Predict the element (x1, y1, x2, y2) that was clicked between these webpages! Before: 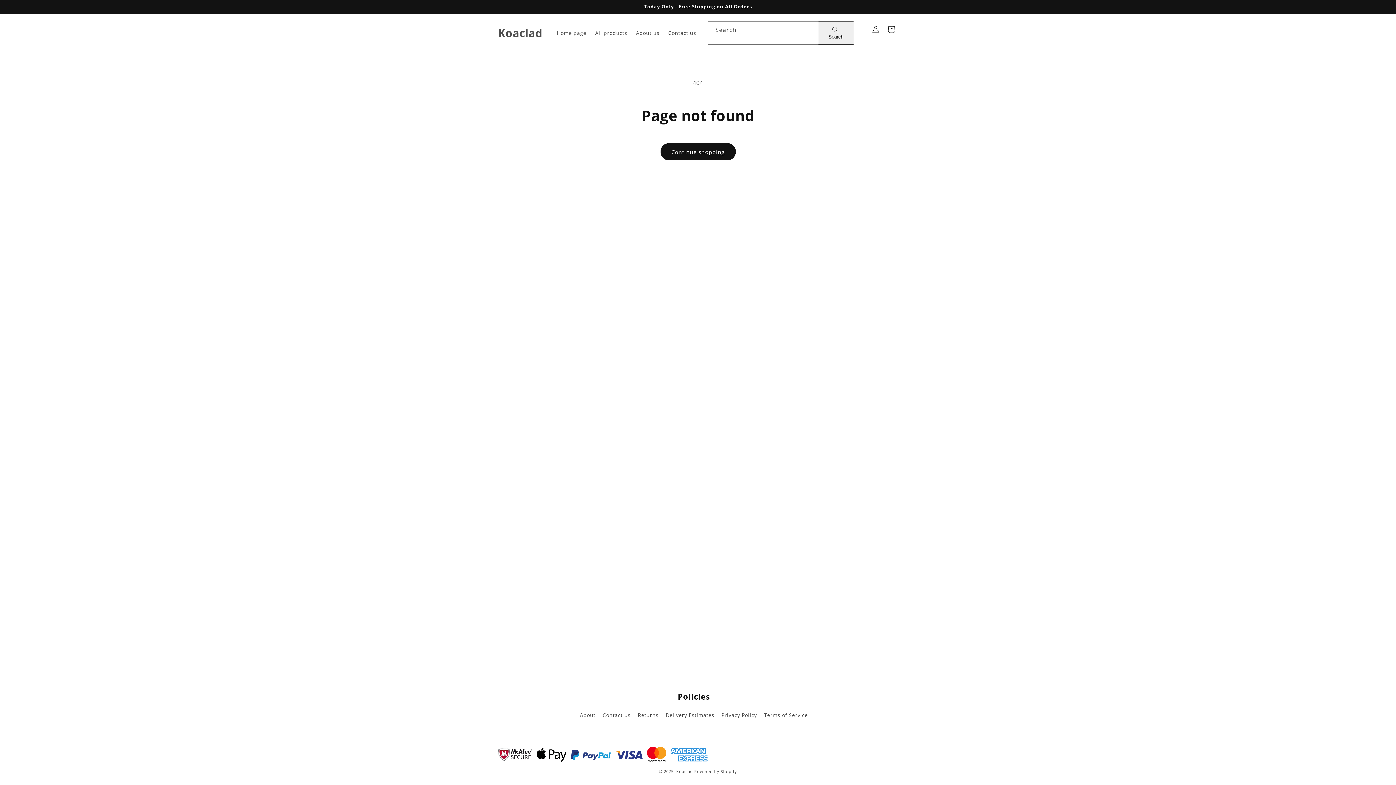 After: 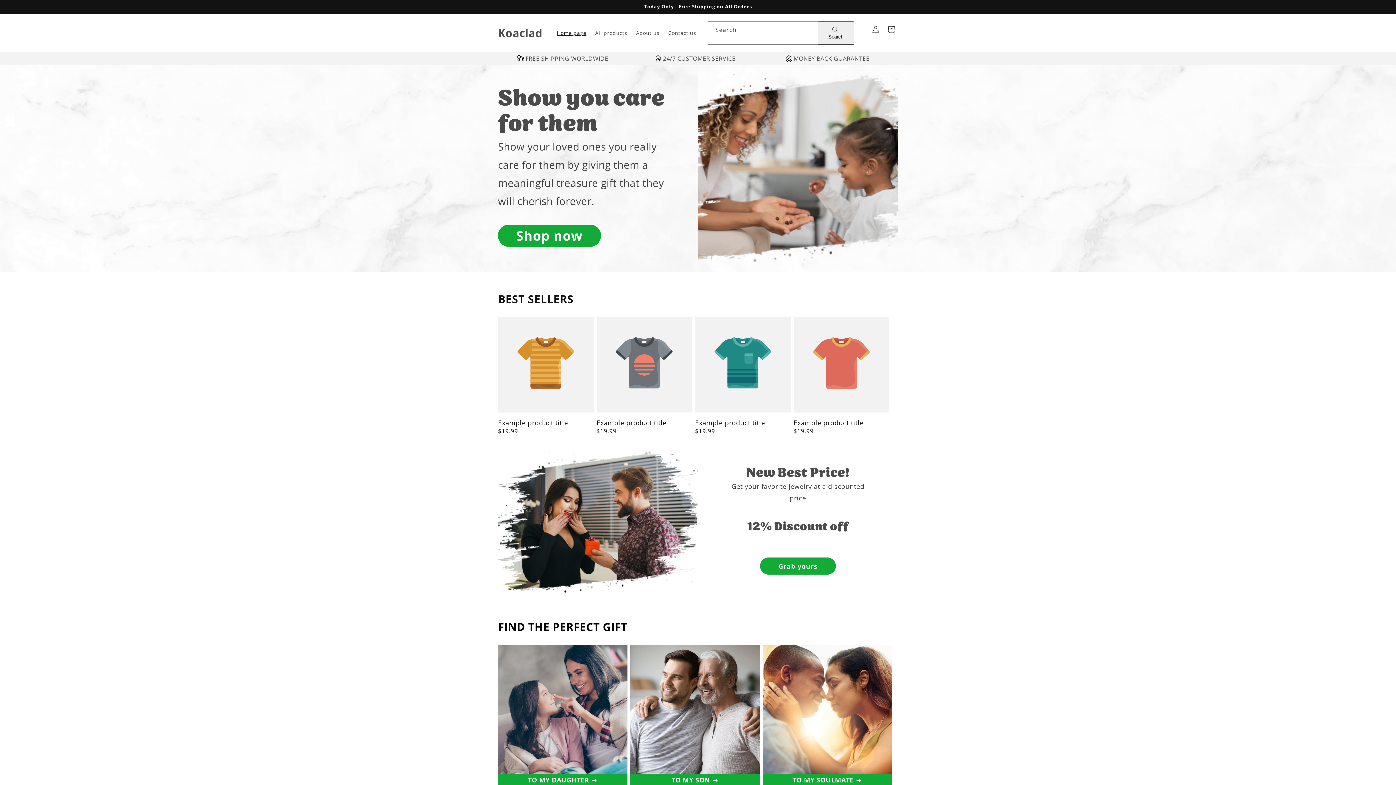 Action: label: Koaclad bbox: (495, 24, 545, 41)